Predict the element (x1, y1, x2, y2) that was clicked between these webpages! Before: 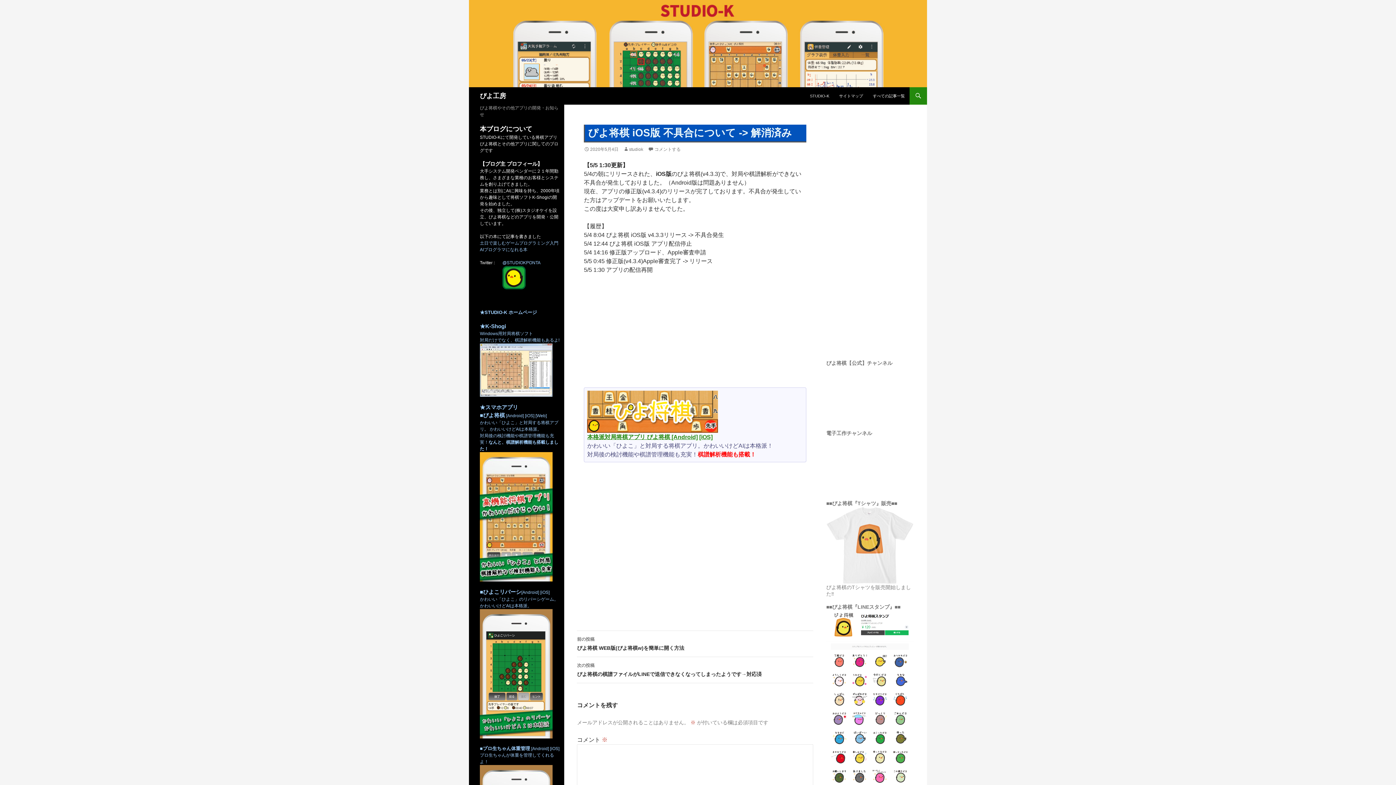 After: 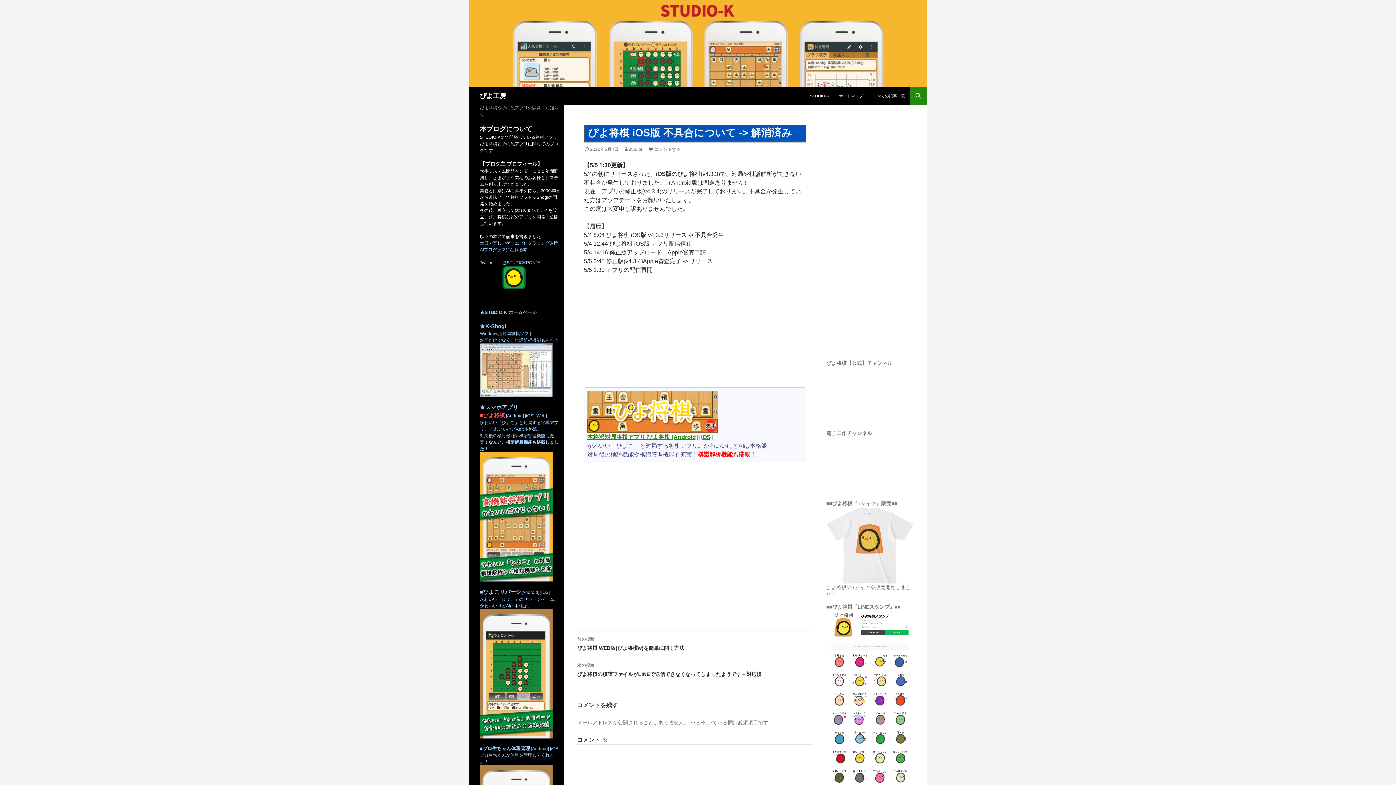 Action: label: ■ぴよ将棋 bbox: (480, 413, 505, 418)